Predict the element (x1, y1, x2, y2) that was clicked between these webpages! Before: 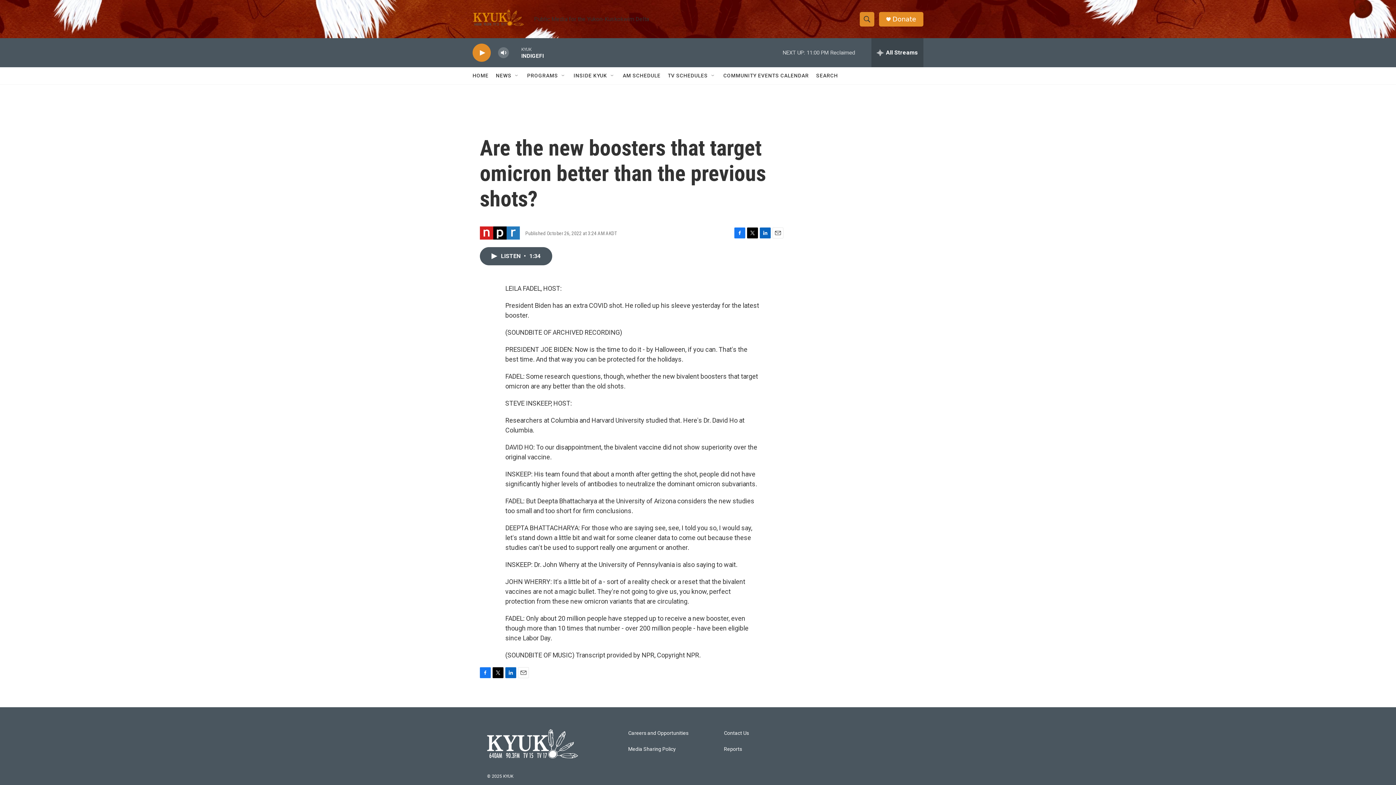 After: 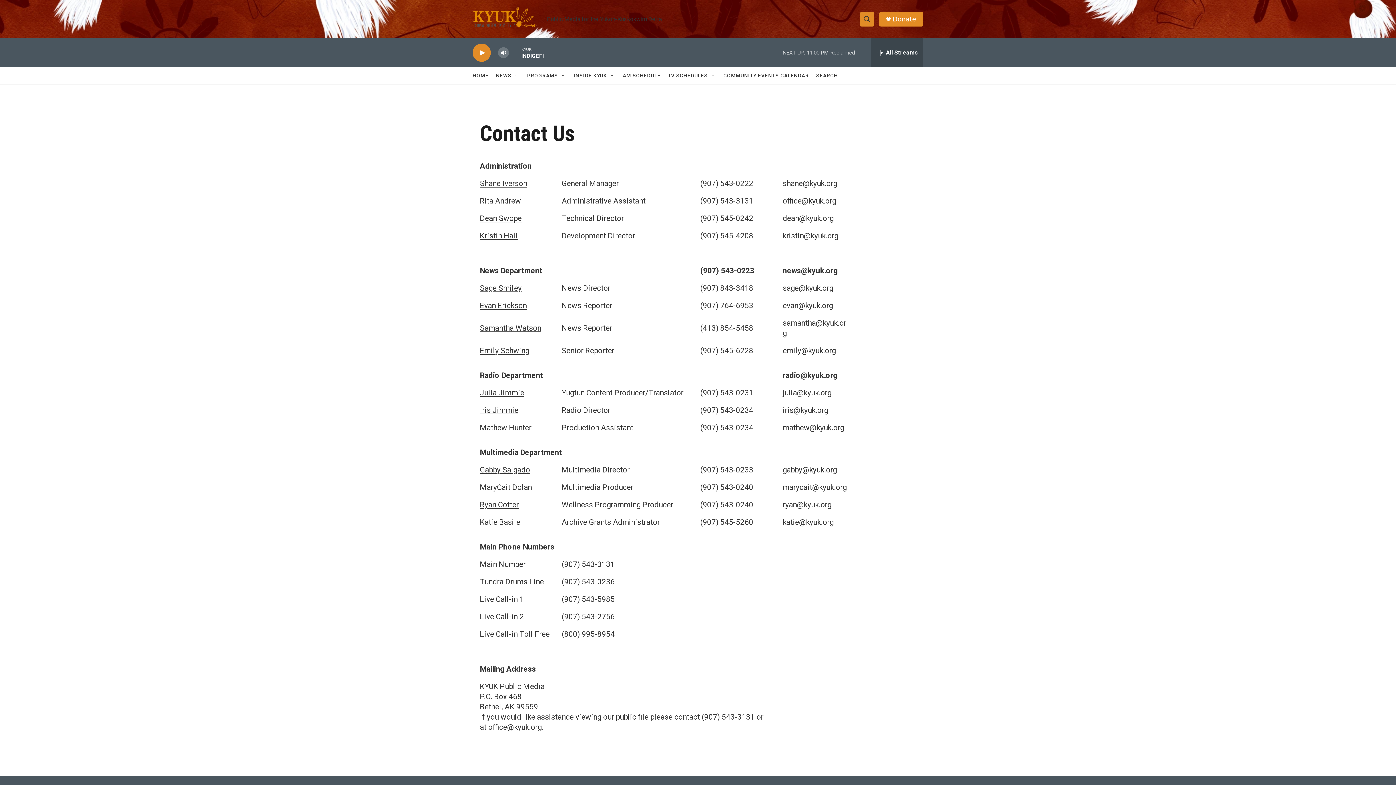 Action: bbox: (724, 730, 813, 736) label: Contact Us